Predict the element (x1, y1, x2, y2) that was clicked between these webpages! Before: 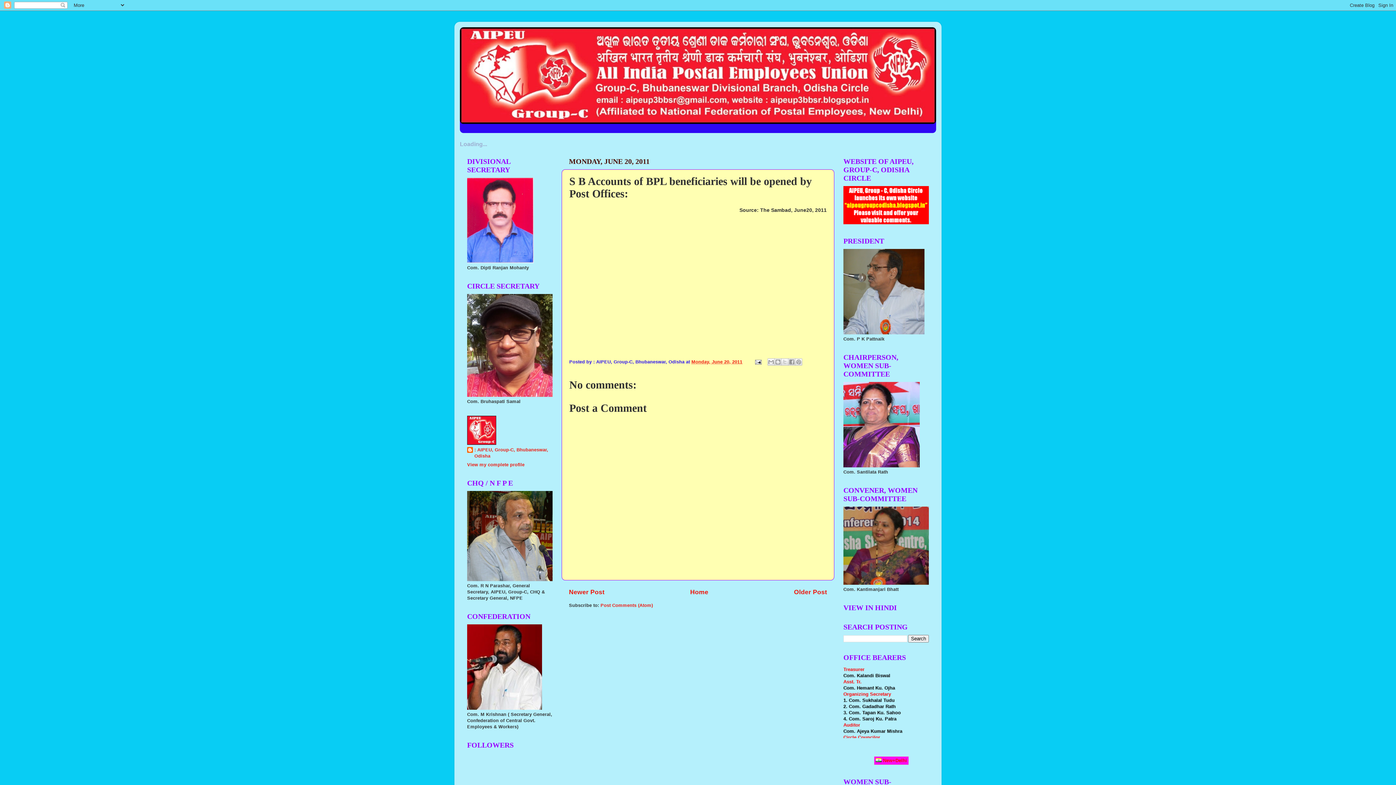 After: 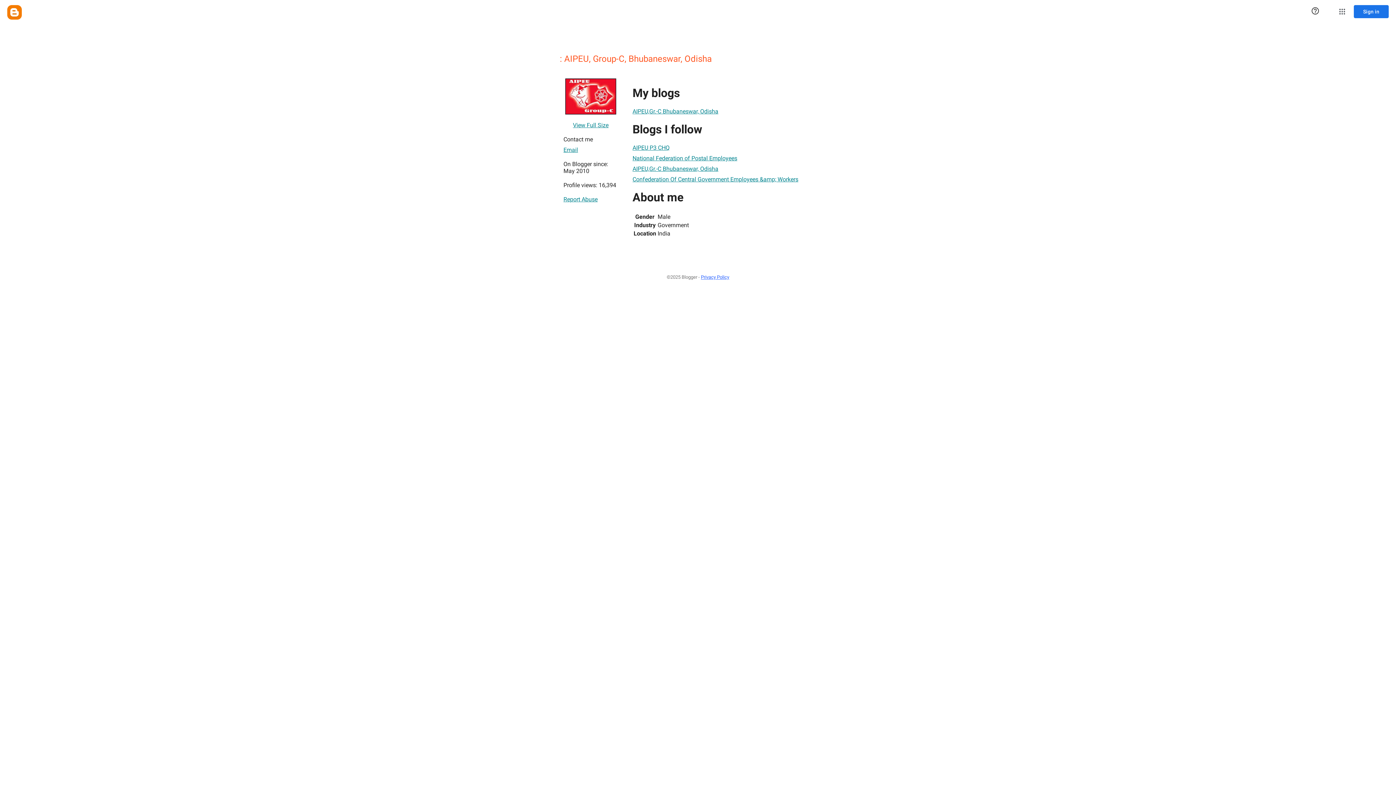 Action: label: : AIPEU, Group-C, Bhubaneswar, Odisha bbox: (467, 447, 552, 459)